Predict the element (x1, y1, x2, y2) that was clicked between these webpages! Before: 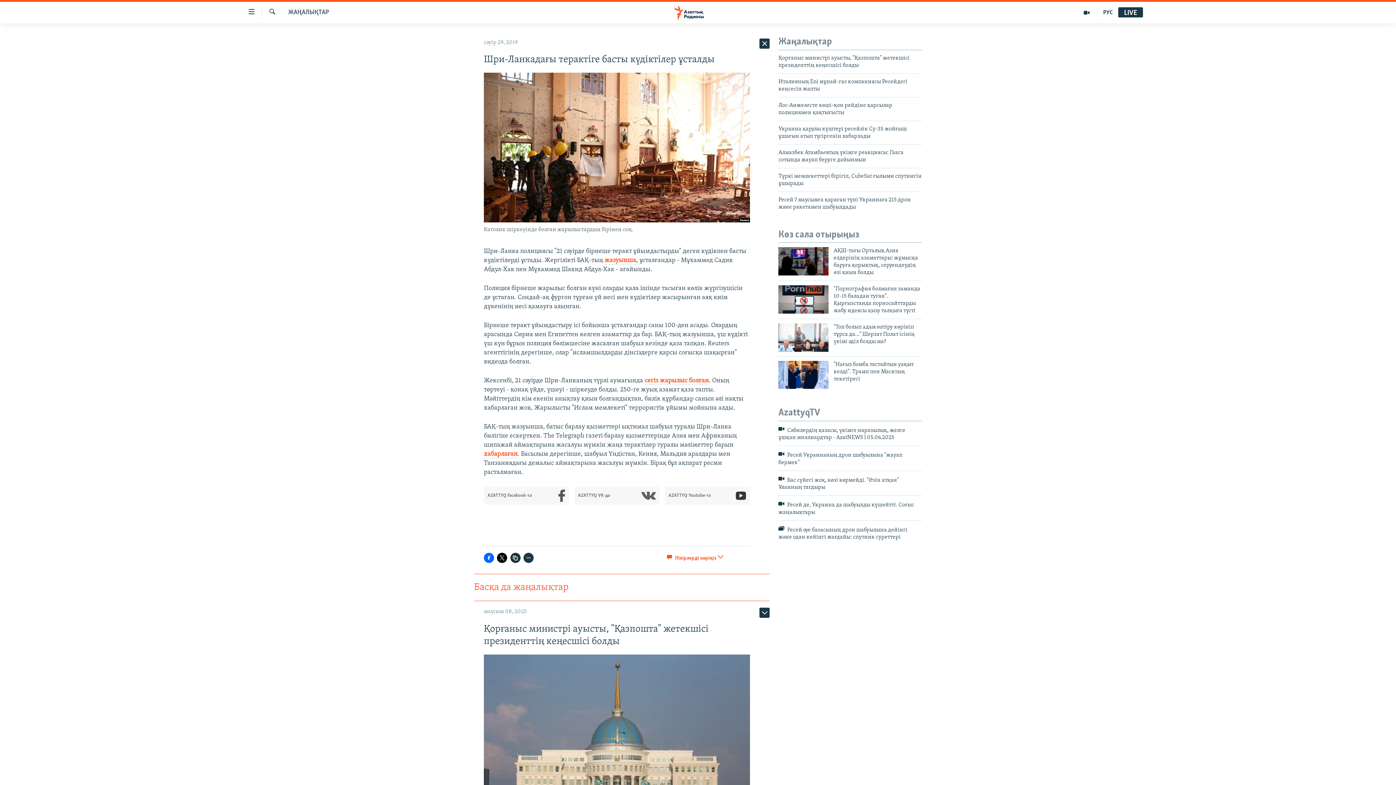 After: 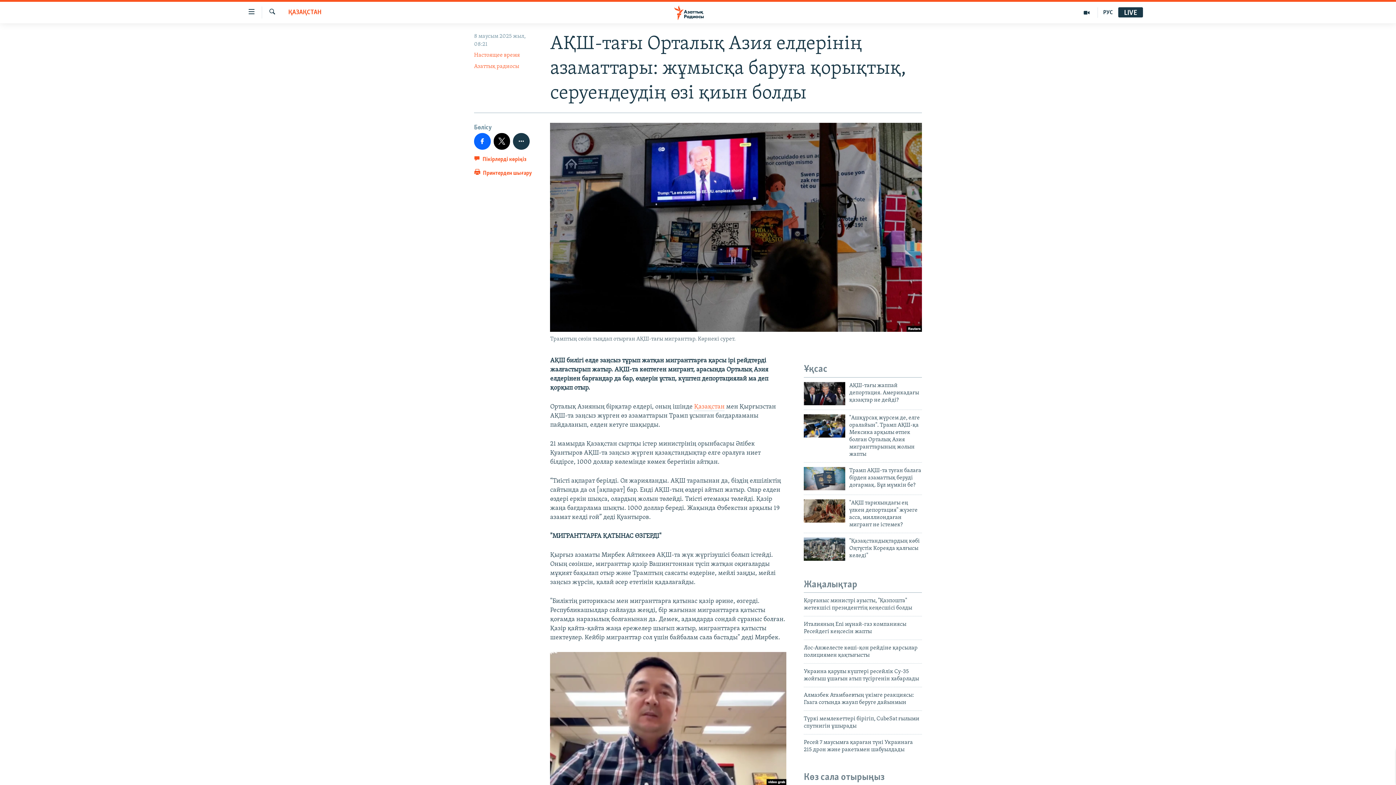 Action: label: АҚШ-тағы Орталық Азия елдерінің азаматтары: жұмысқа баруға қорықтық, серуендеудің өзі қиын болды bbox: (833, 247, 922, 280)